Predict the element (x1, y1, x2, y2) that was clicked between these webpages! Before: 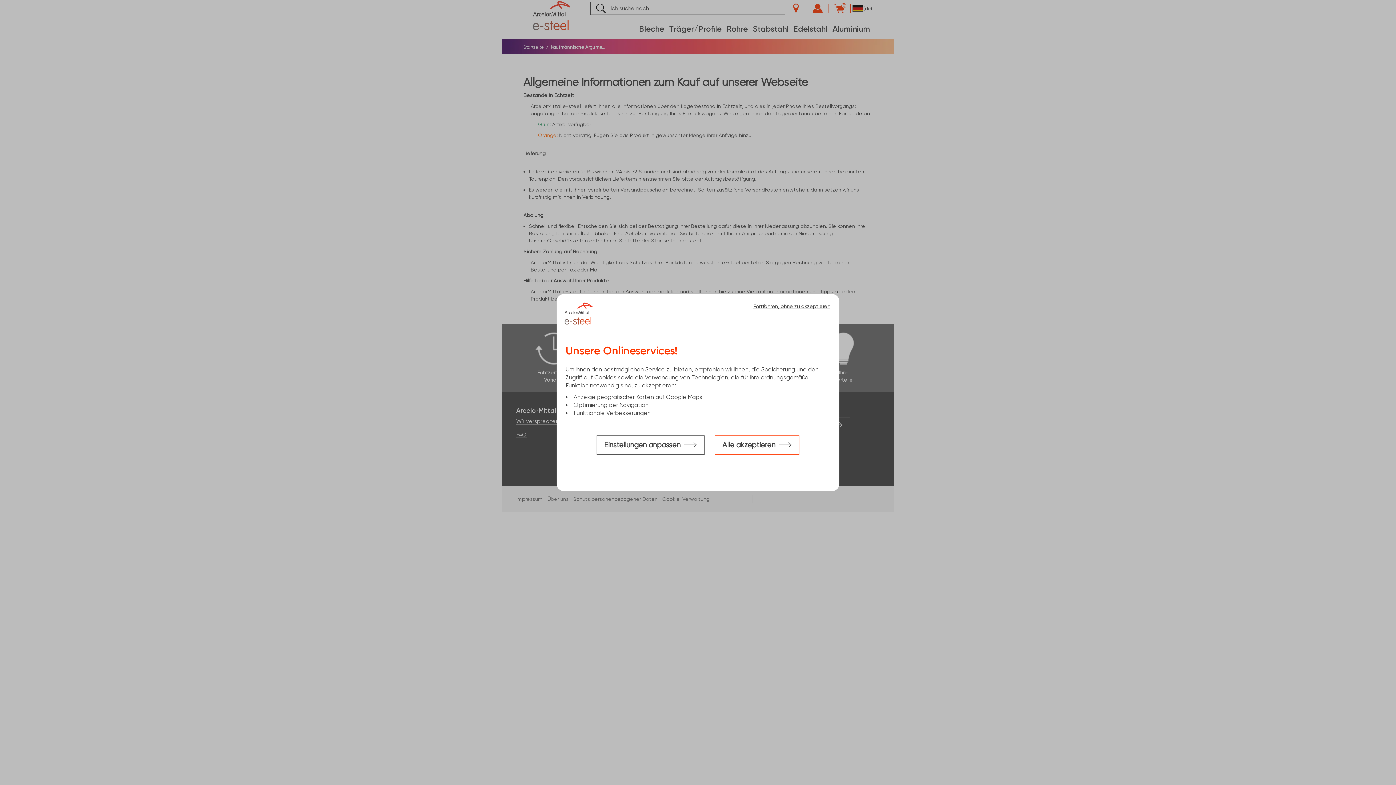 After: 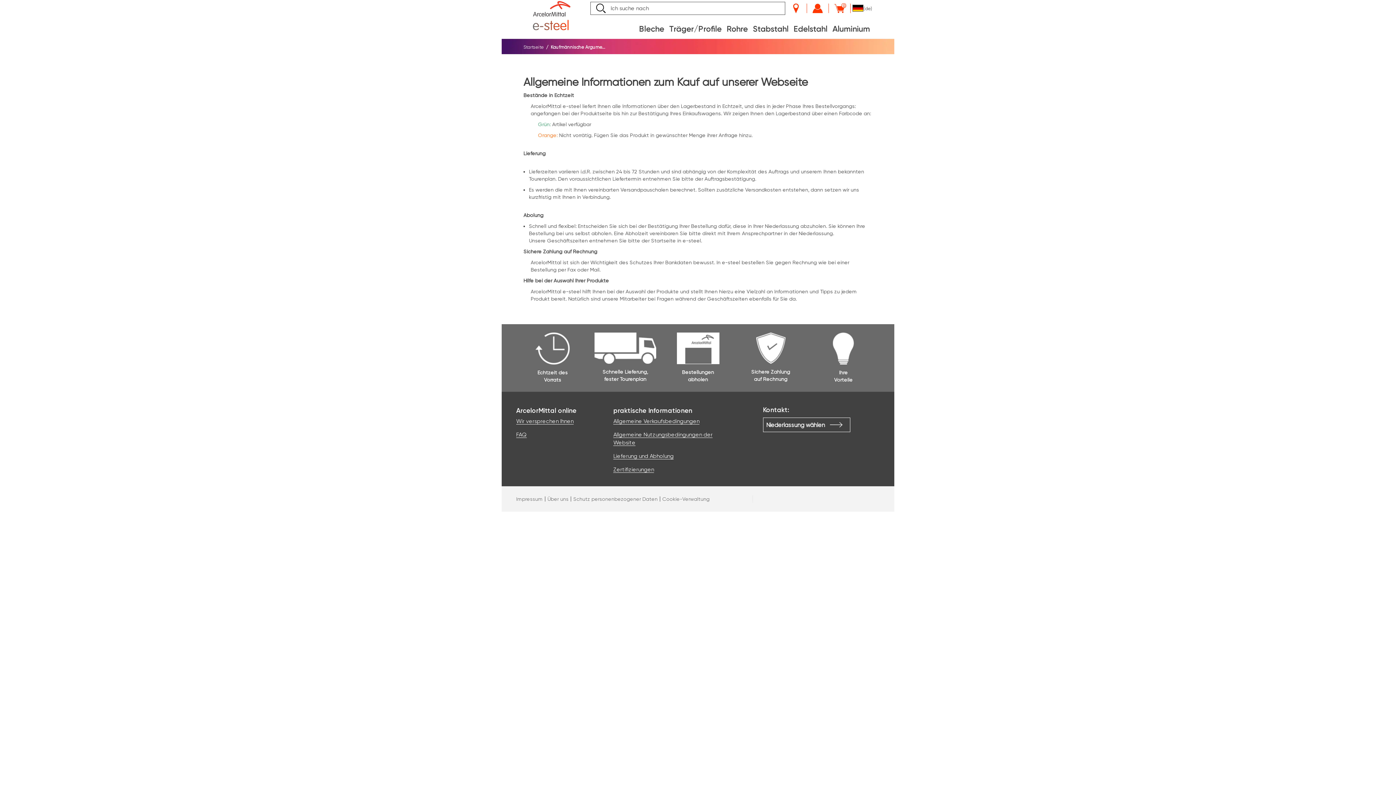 Action: bbox: (714, 435, 799, 454) label: Alle akzeptieren